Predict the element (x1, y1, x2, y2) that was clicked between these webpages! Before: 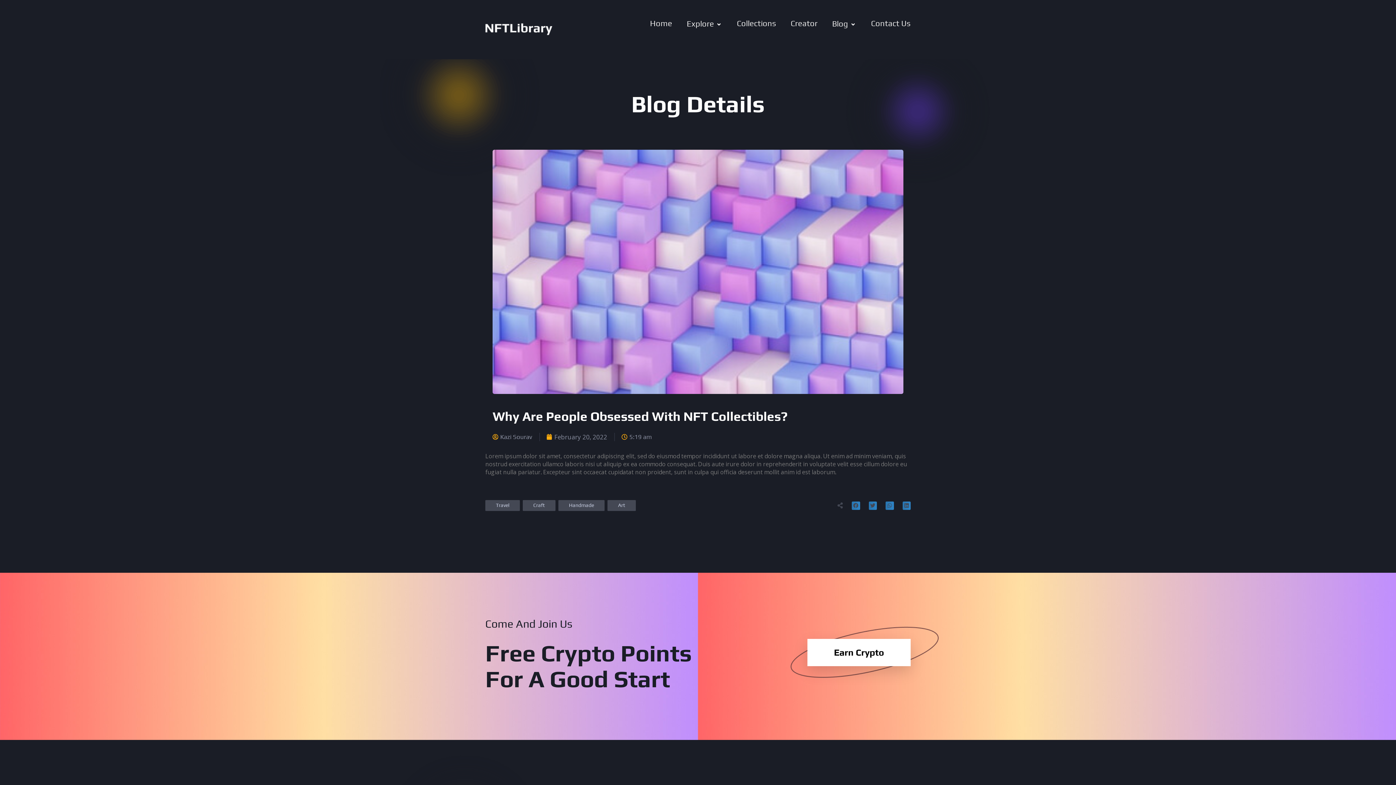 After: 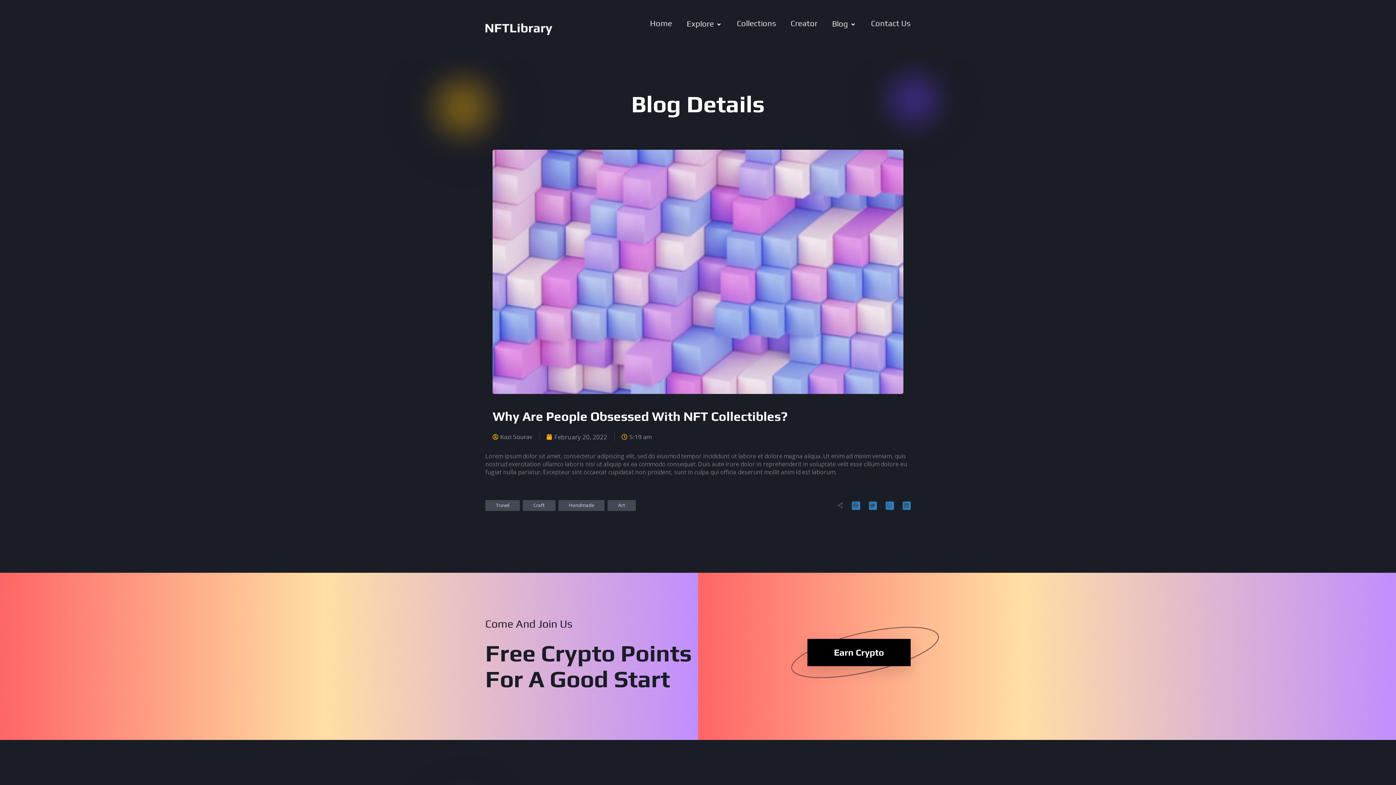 Action: bbox: (807, 639, 910, 666) label: Earn Crypto